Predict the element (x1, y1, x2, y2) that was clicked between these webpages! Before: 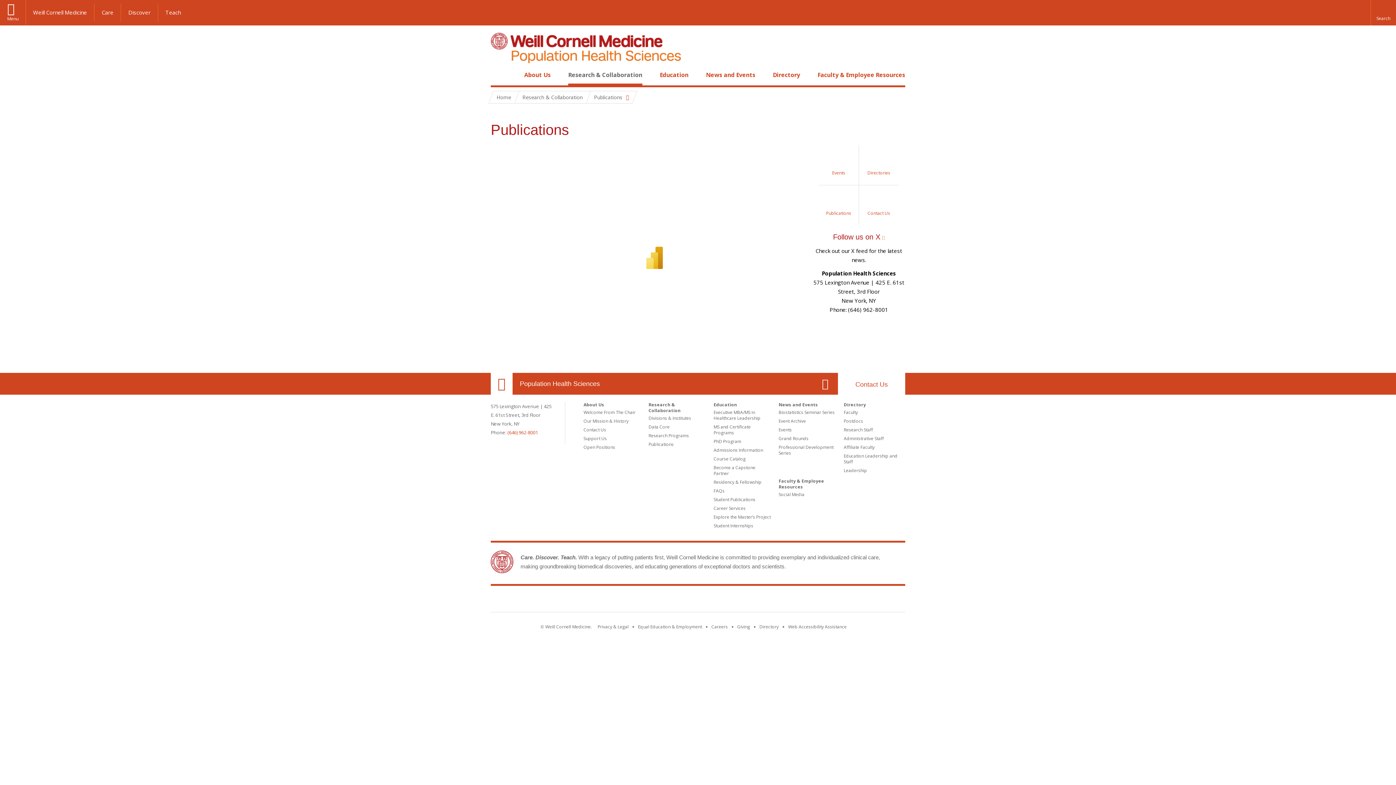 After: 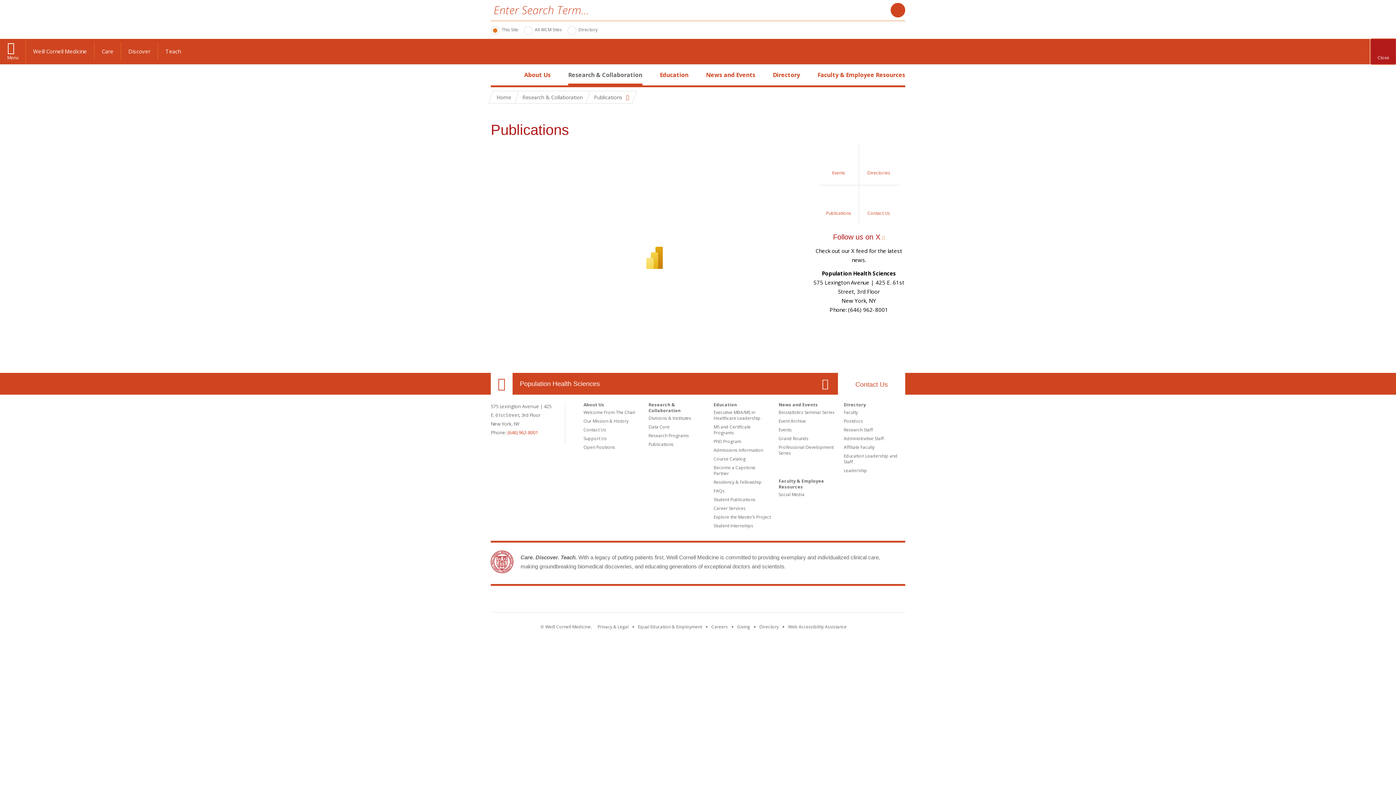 Action: bbox: (1370, 0, 1396, 25) label: Reveal search bar